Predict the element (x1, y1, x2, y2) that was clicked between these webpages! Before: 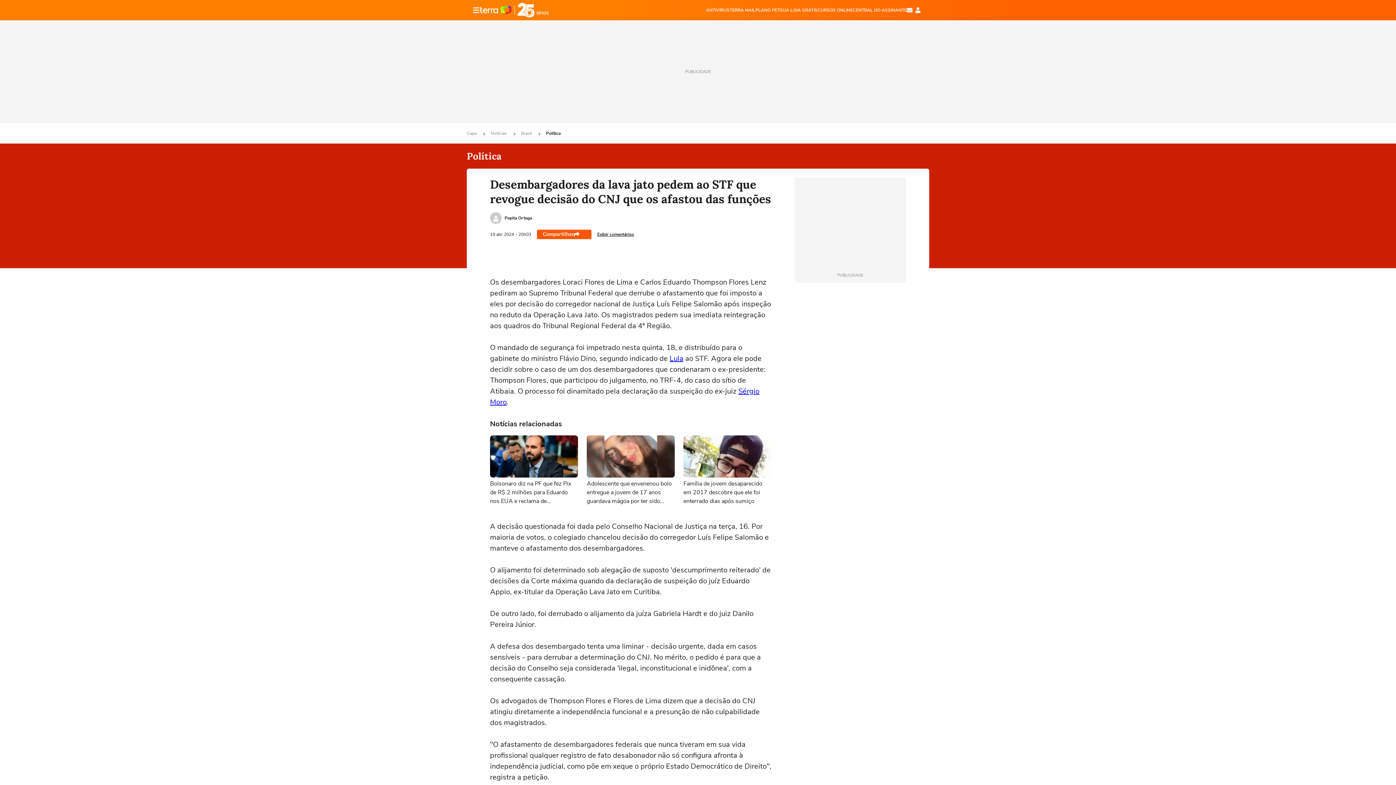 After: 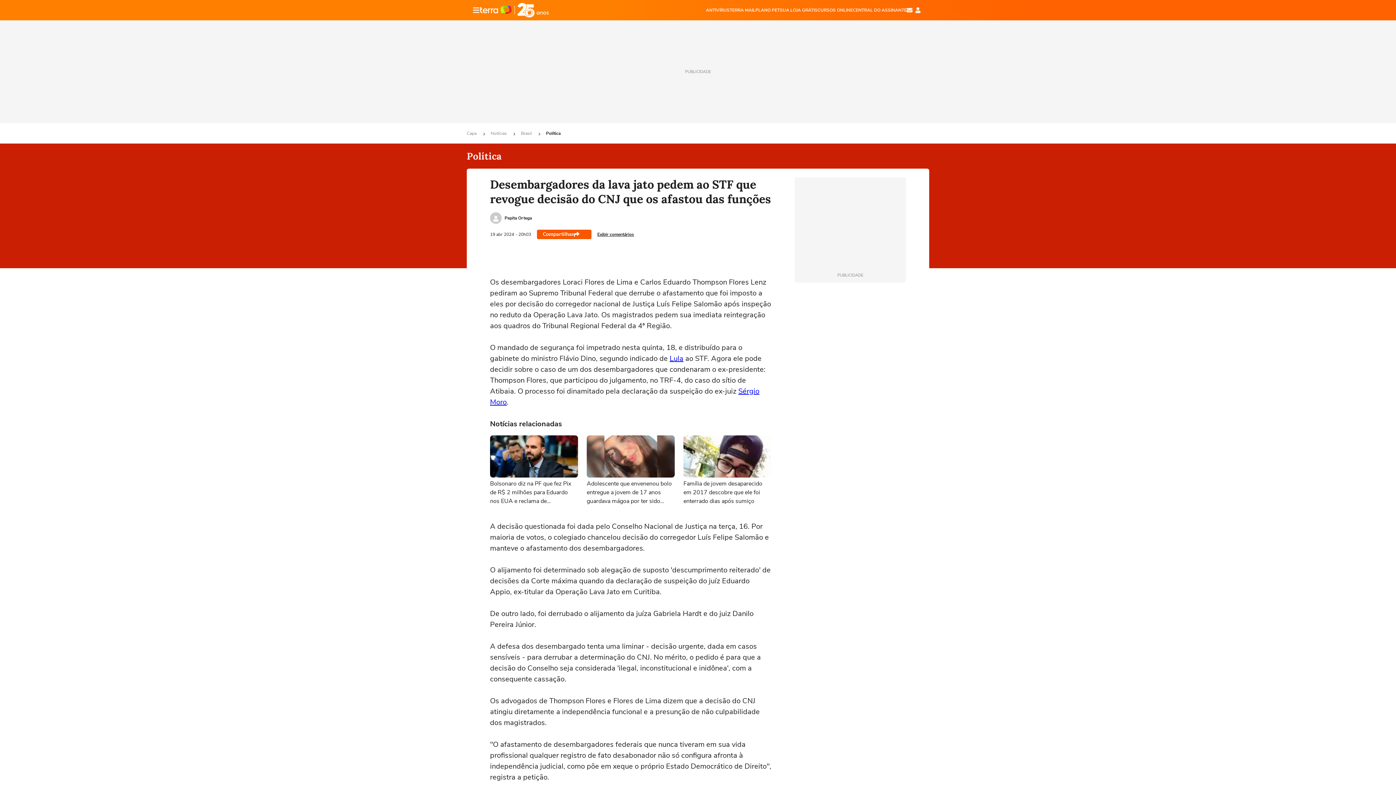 Action: label: CURSOS ONLINE bbox: (817, 6, 853, 13)